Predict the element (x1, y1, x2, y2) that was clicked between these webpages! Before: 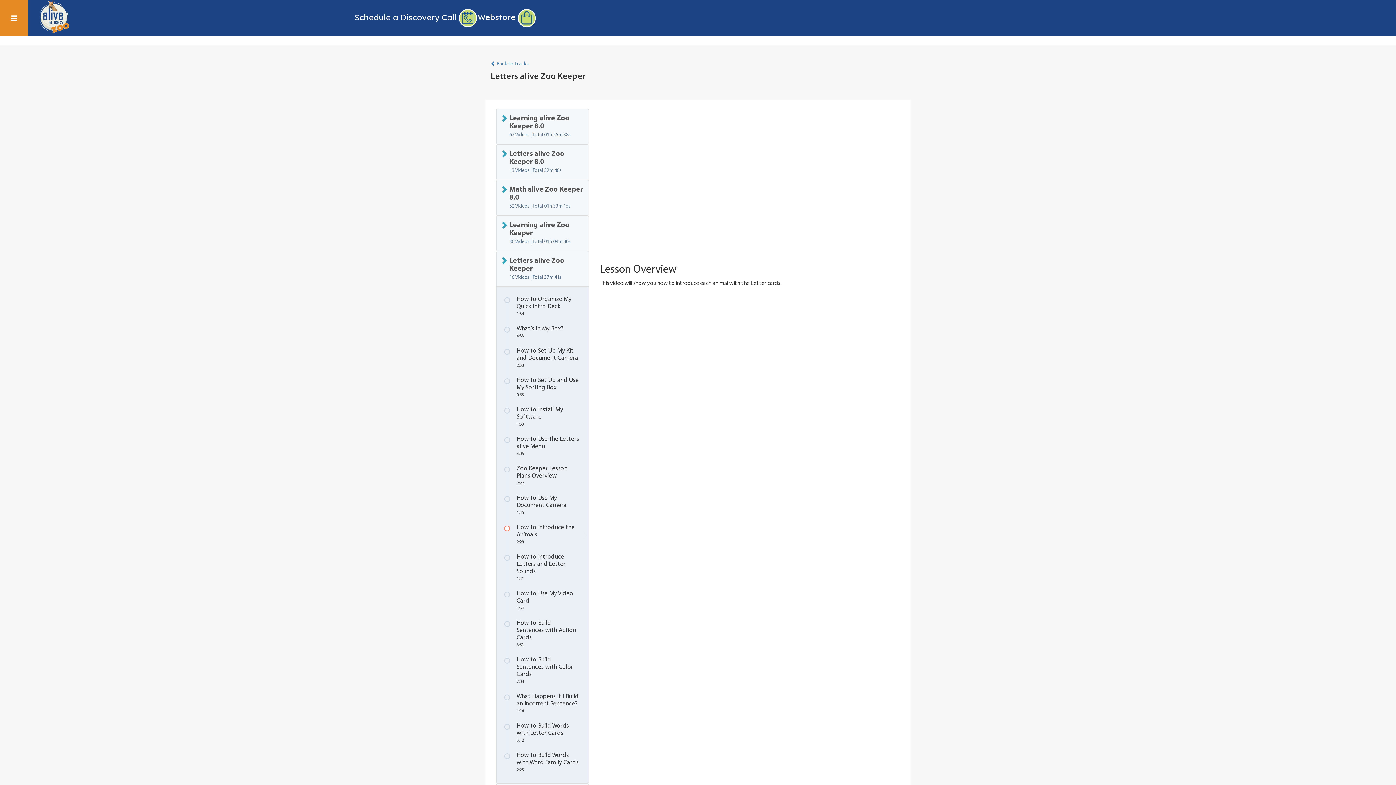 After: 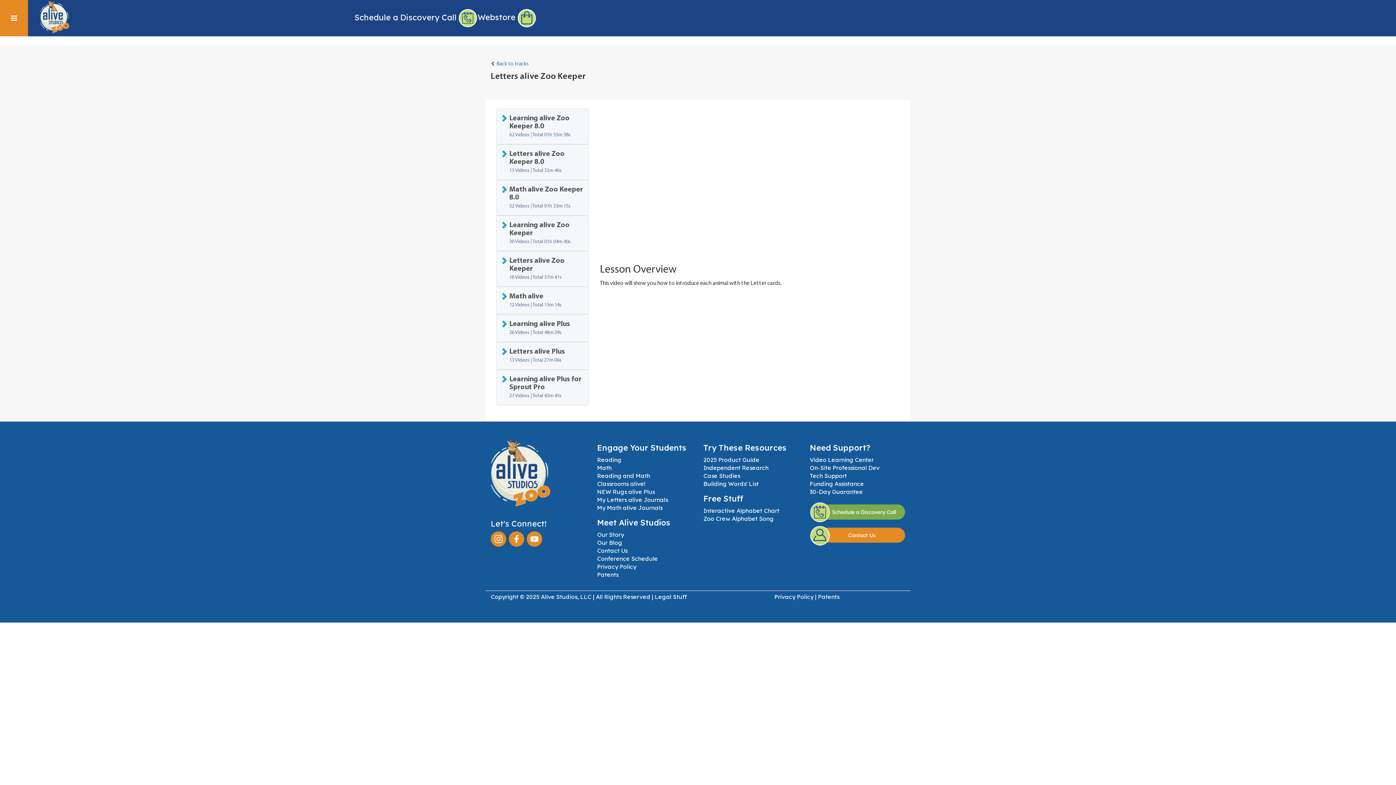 Action: label: Letters alive Zoo Keeper
16 Videos | Total 37m 41s bbox: (496, 251, 588, 286)